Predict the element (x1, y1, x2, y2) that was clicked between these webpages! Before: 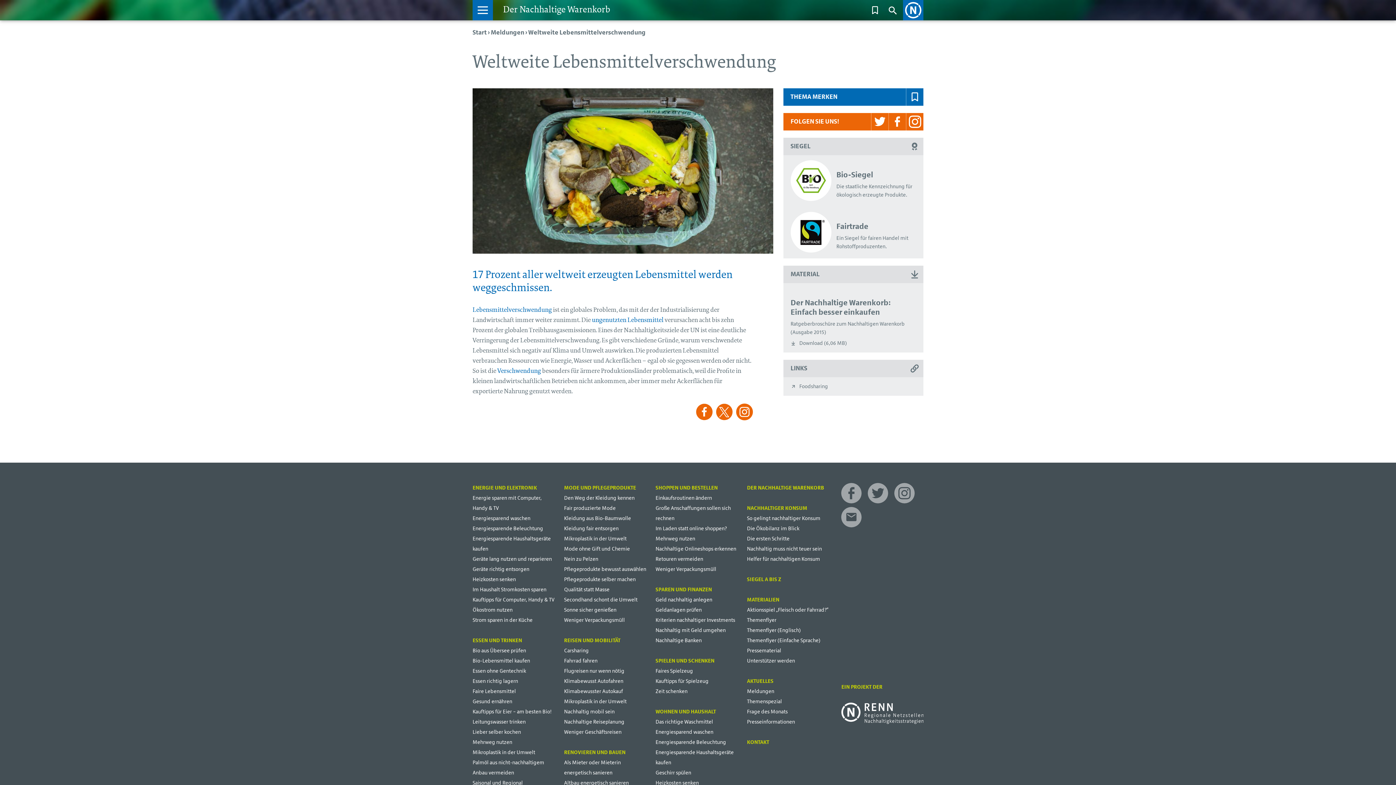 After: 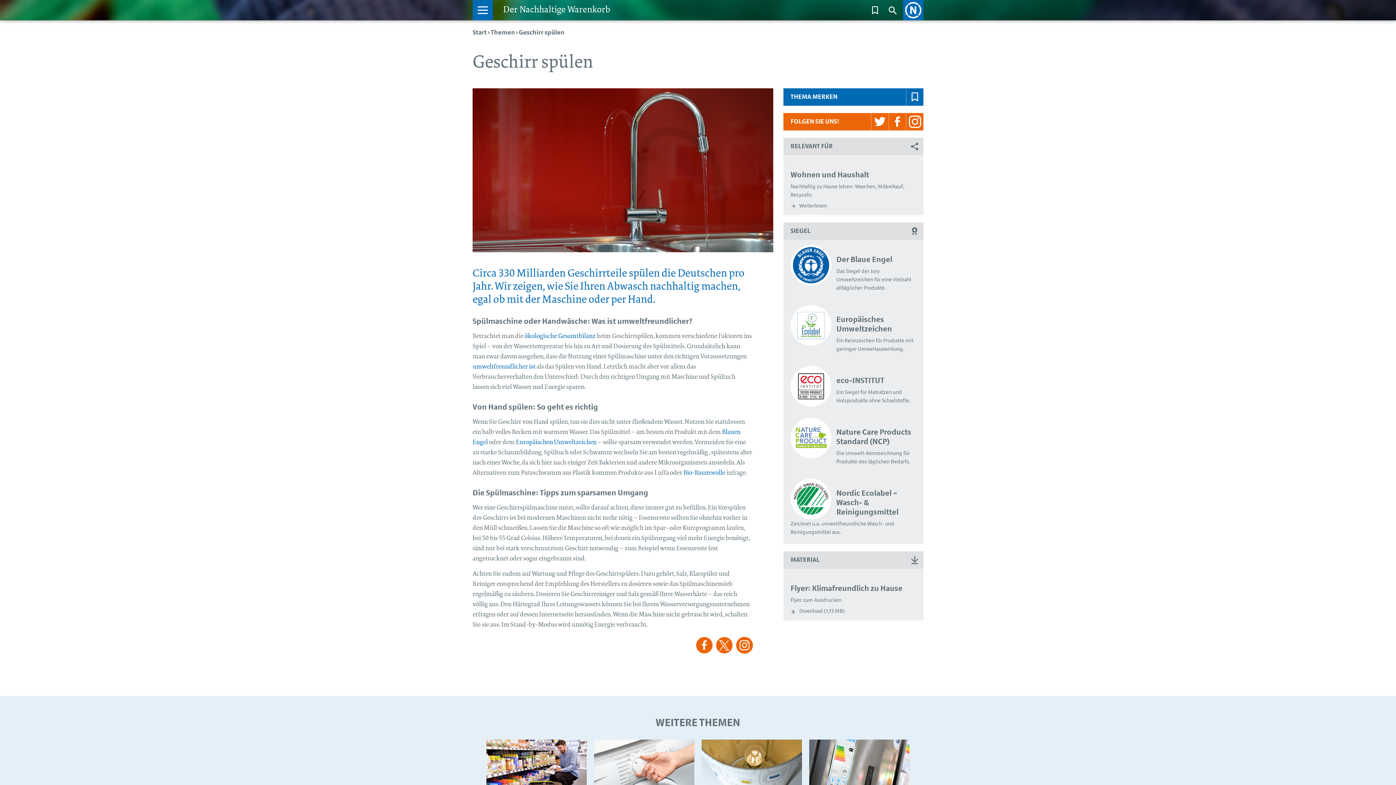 Action: bbox: (655, 769, 691, 776) label: Geschirr spülen